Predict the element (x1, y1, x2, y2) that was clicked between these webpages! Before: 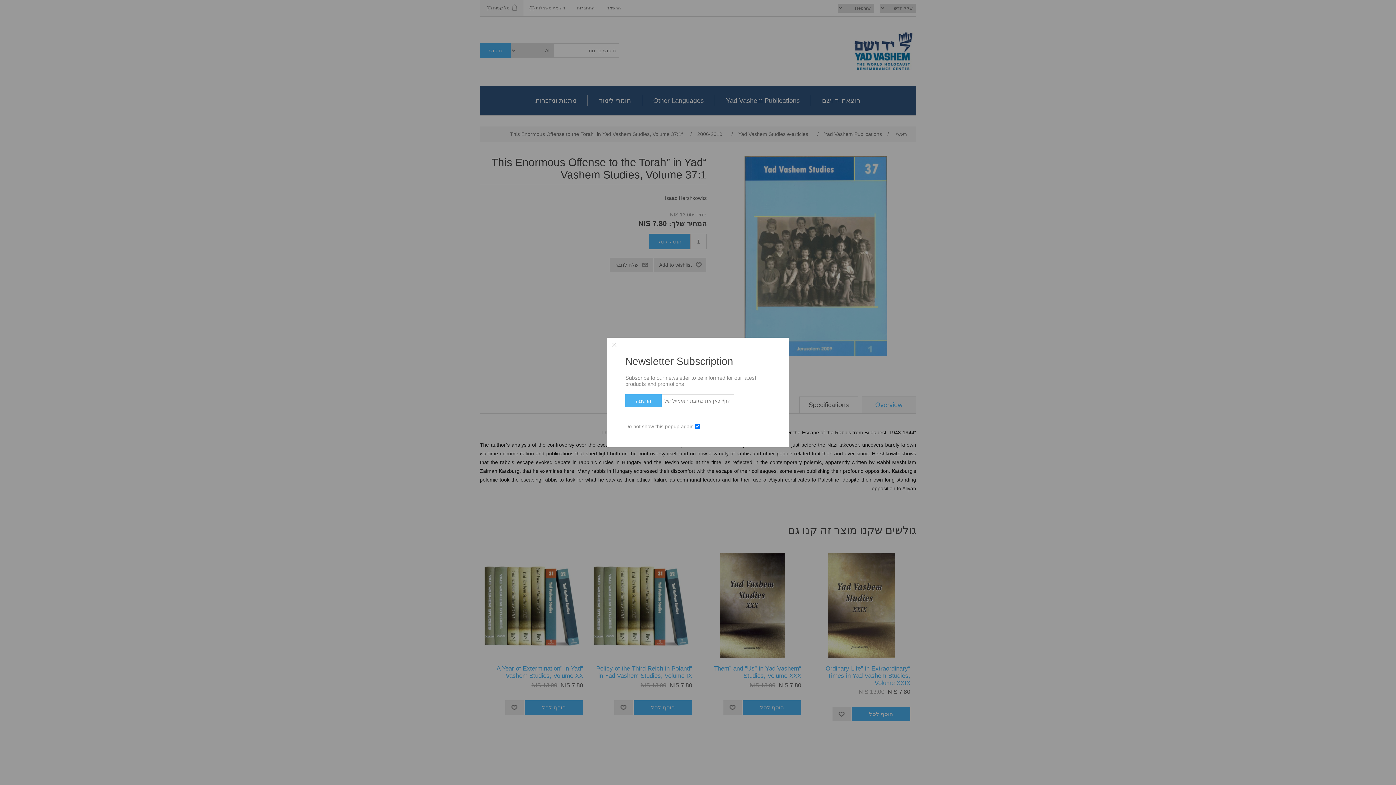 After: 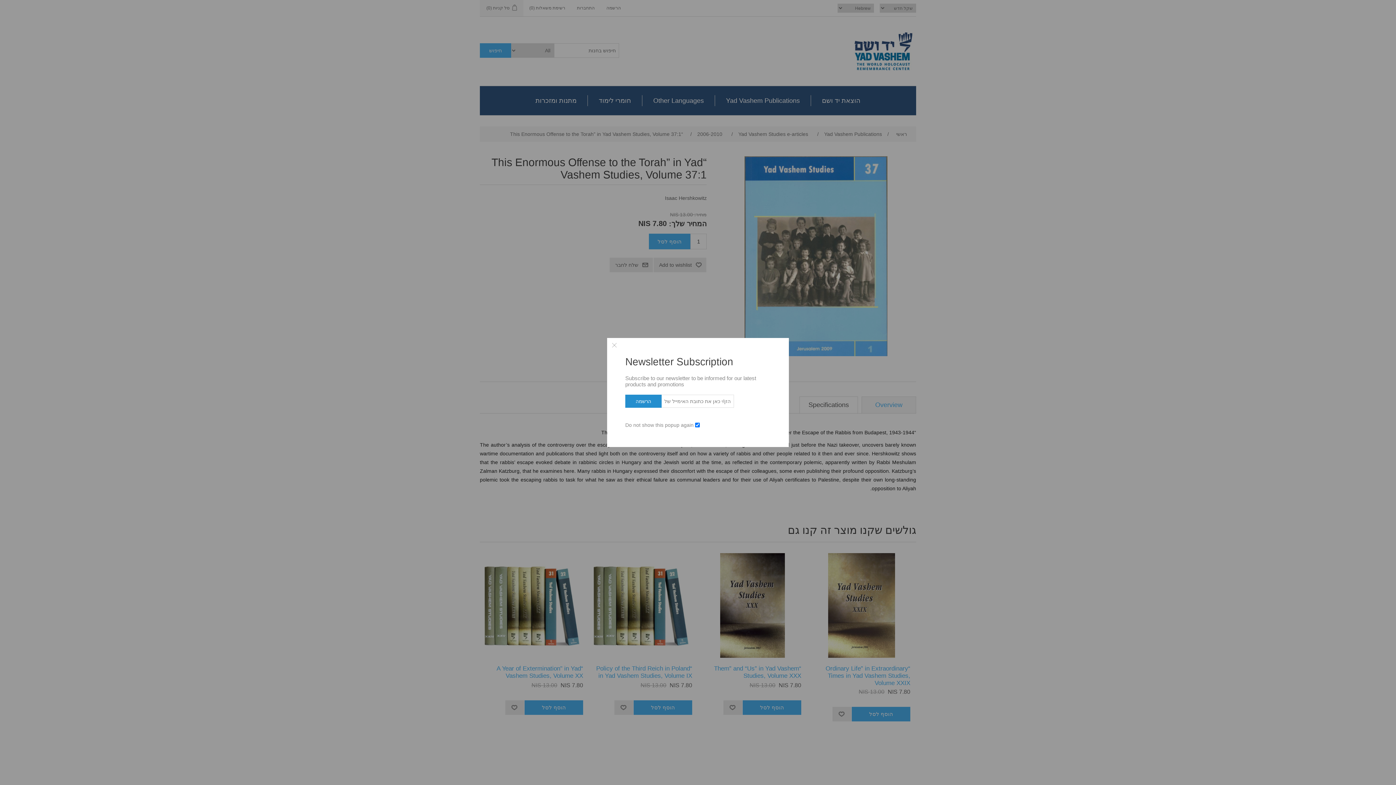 Action: label: הרשמה bbox: (625, 394, 661, 407)